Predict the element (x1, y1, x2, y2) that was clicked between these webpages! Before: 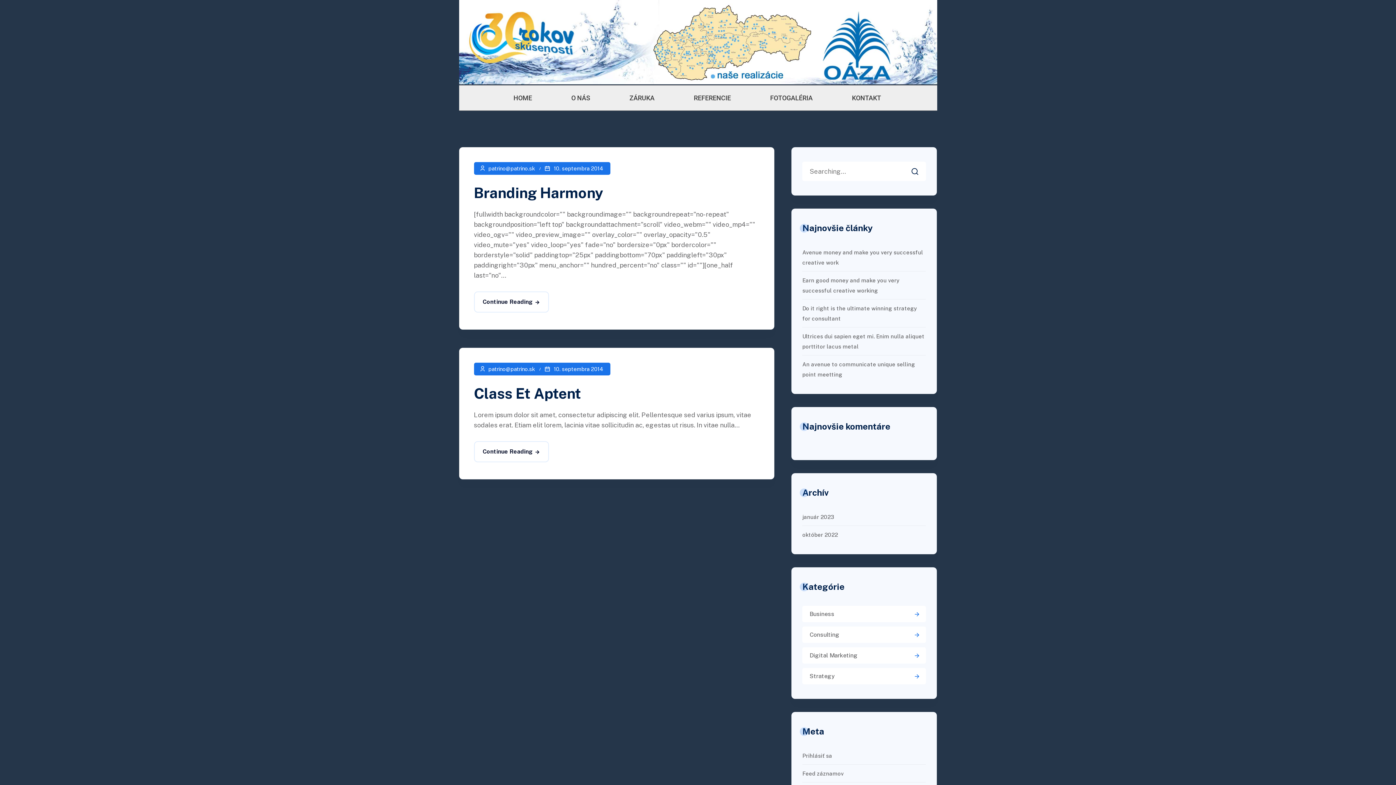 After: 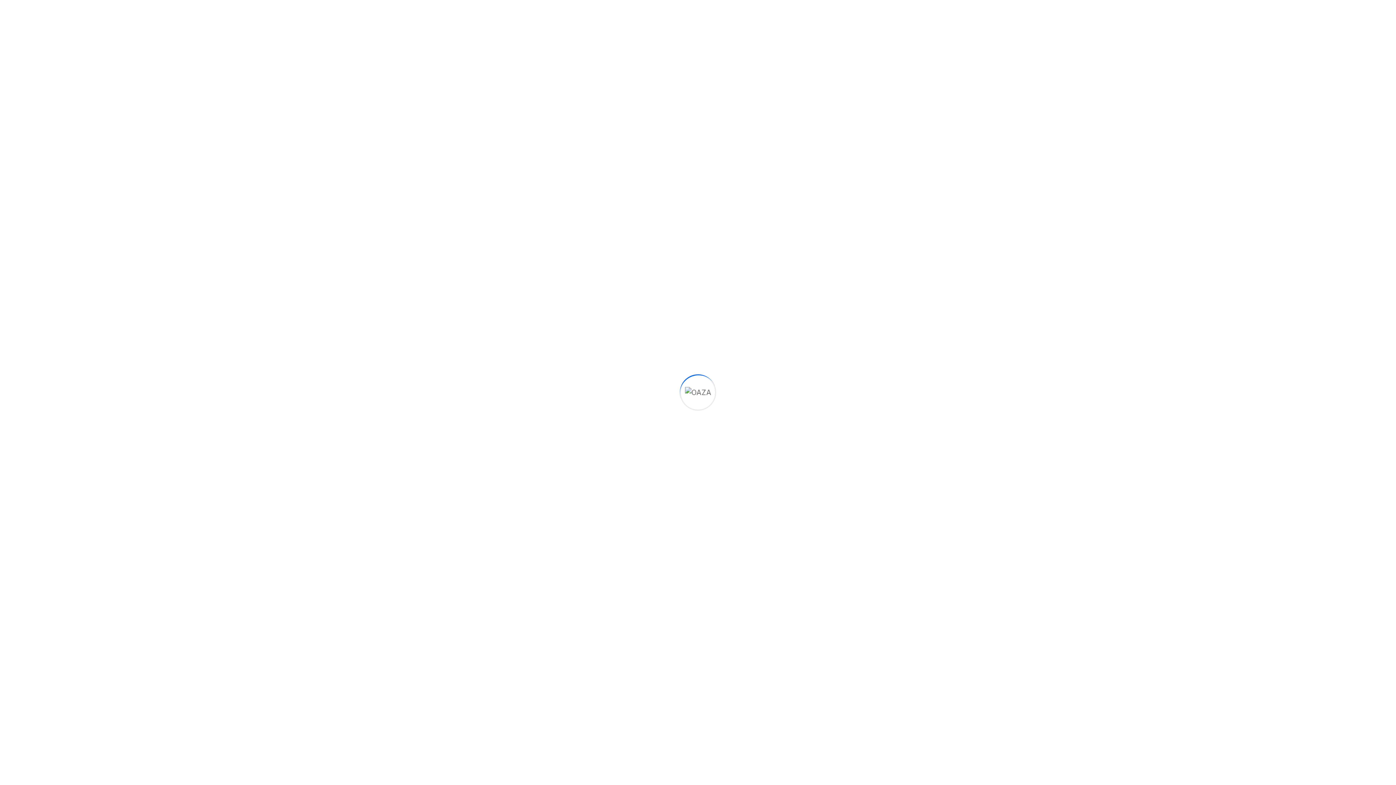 Action: label: Branding Harmony bbox: (474, 184, 603, 201)